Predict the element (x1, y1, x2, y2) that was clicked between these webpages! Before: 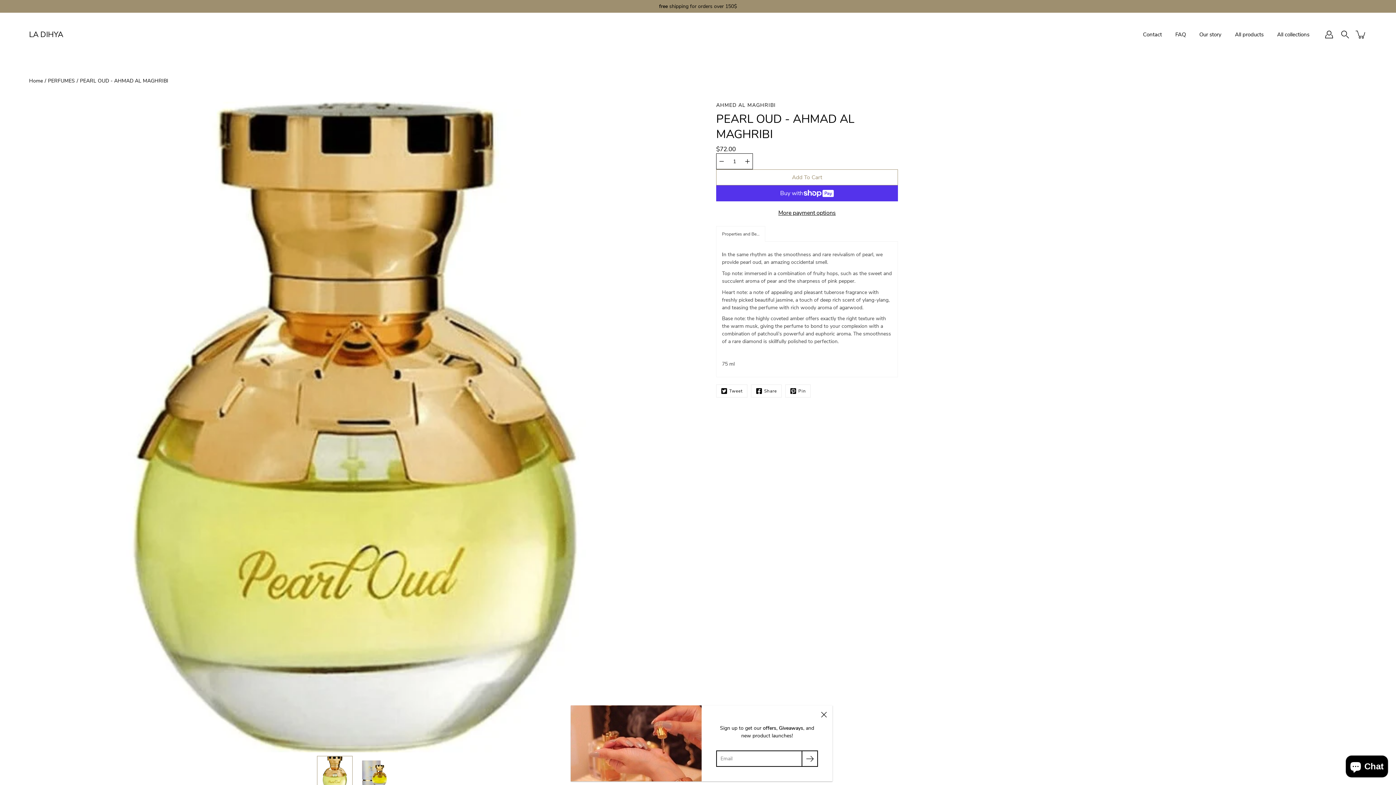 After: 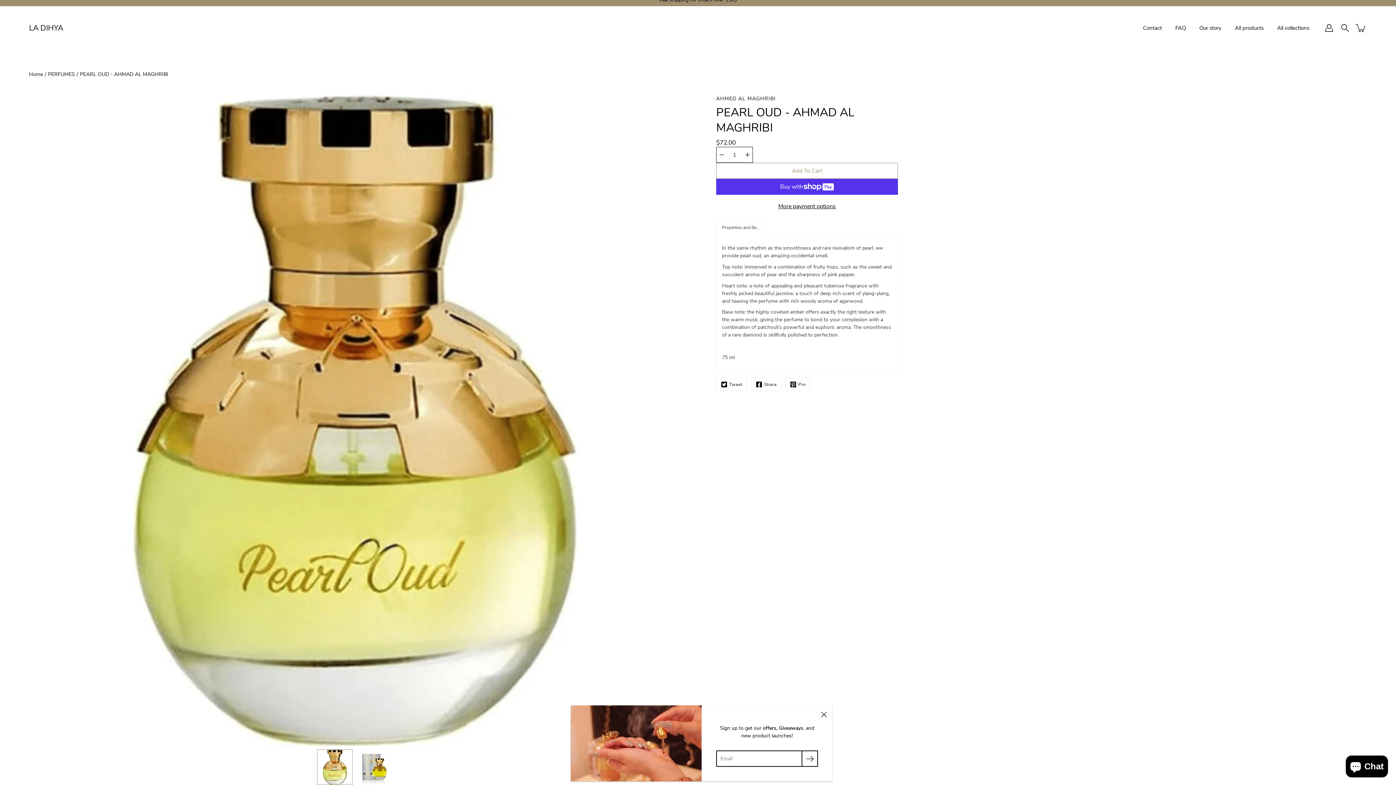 Action: bbox: (317, 756, 352, 792)